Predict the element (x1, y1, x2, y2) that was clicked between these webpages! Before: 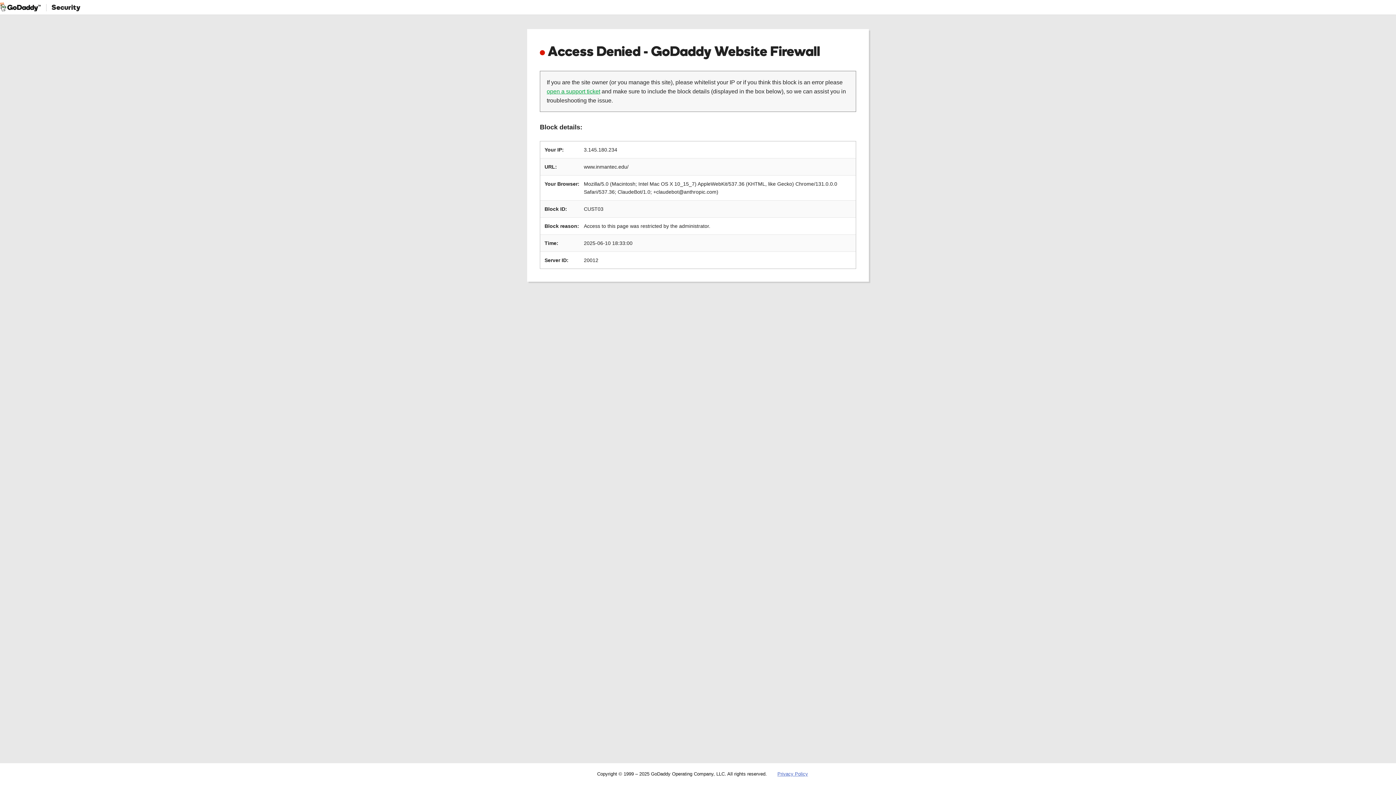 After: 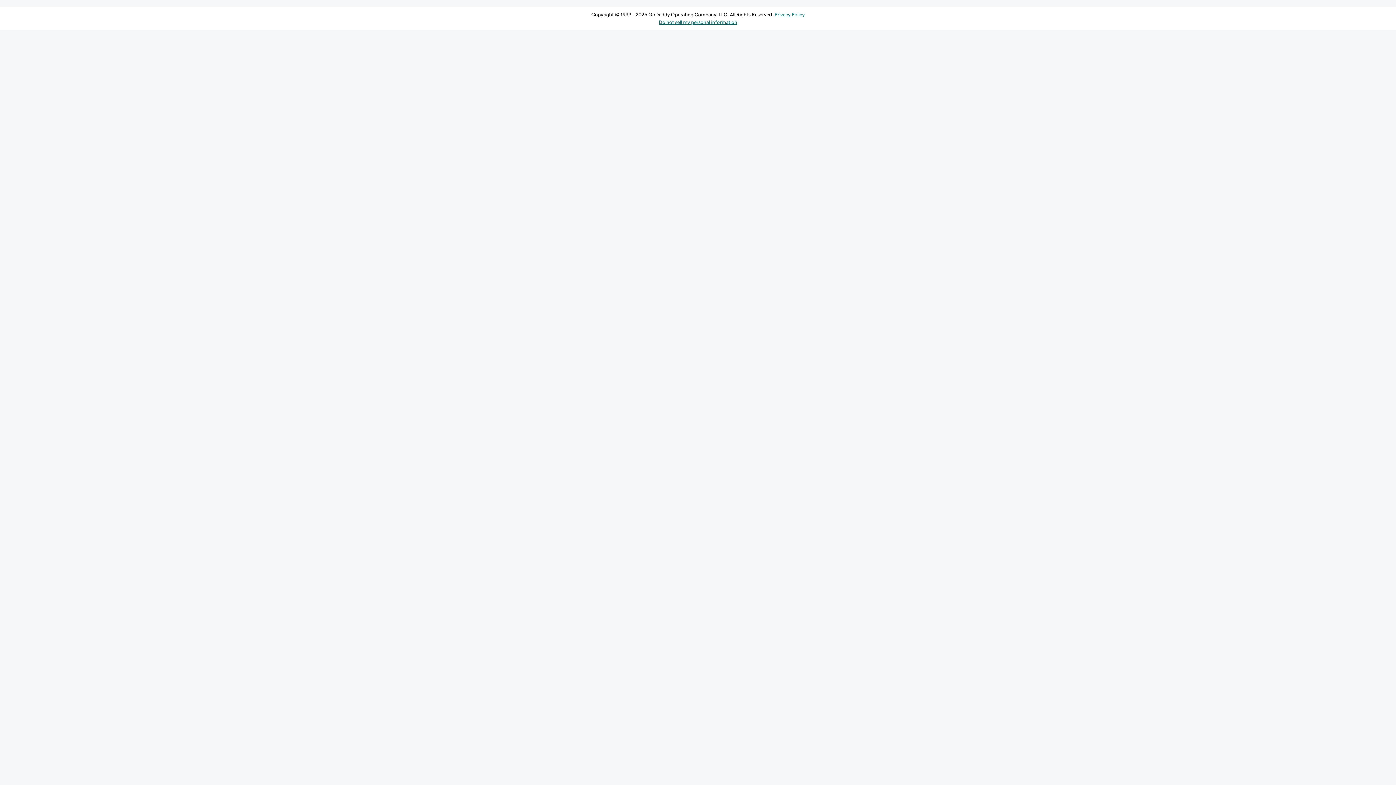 Action: bbox: (546, 88, 600, 94) label: open a support ticket